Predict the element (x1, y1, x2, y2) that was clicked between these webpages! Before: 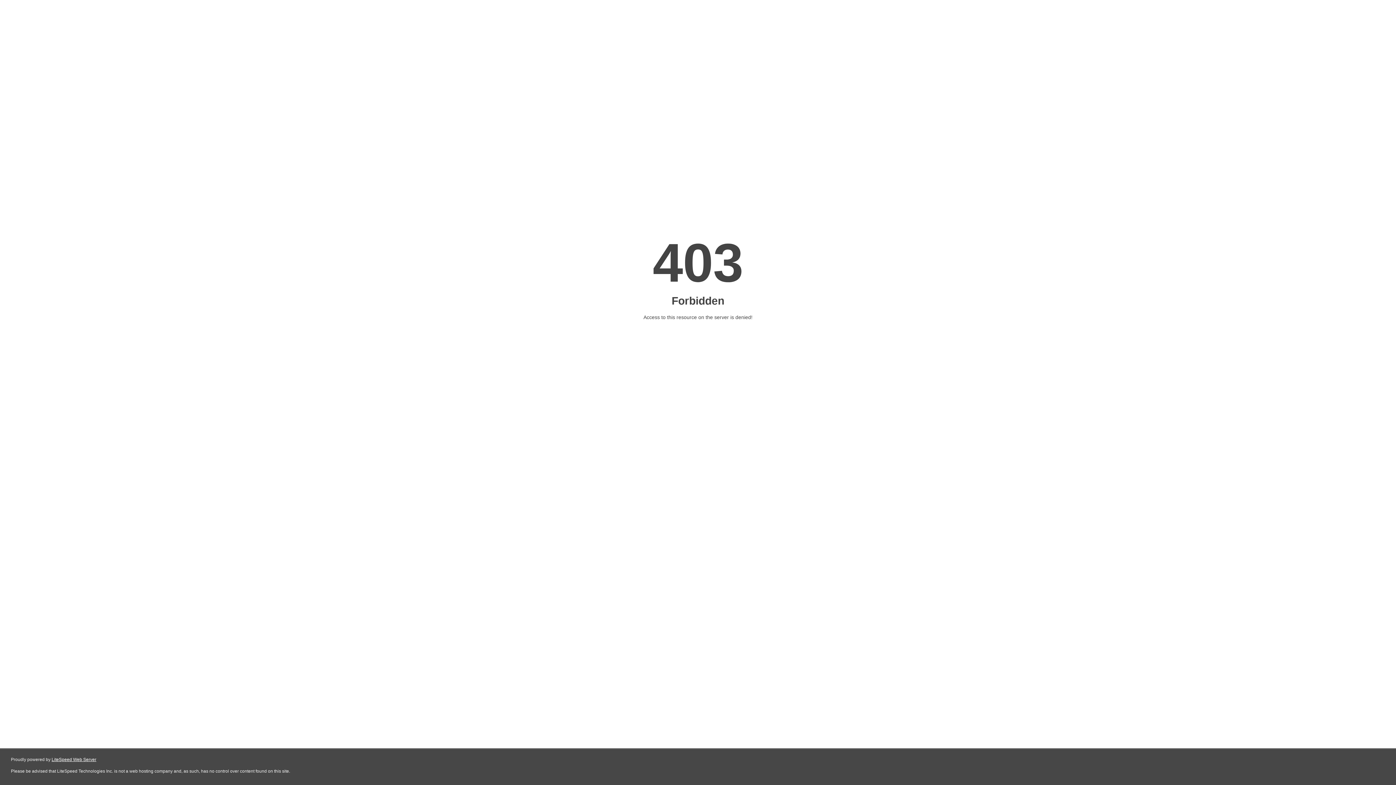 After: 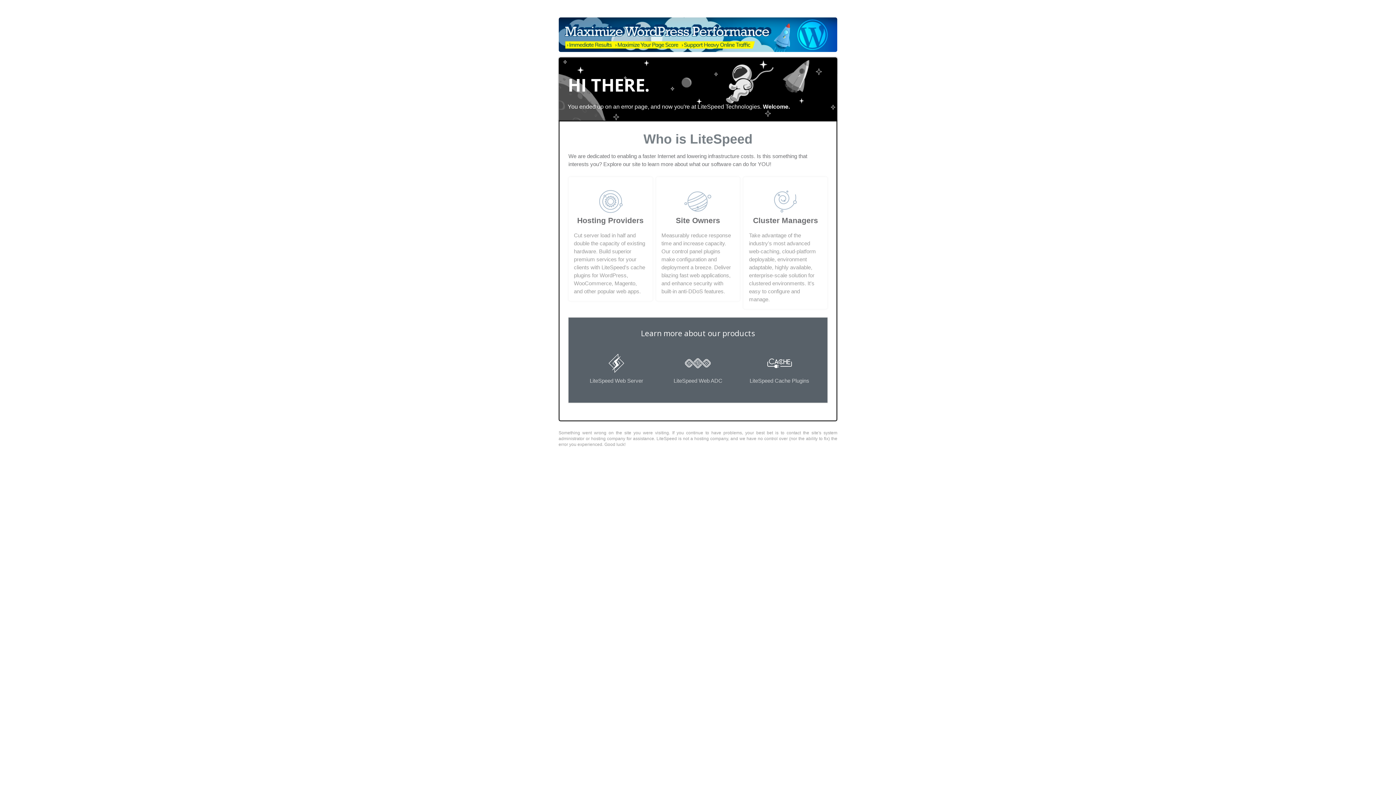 Action: bbox: (51, 757, 96, 762) label: LiteSpeed Web Server